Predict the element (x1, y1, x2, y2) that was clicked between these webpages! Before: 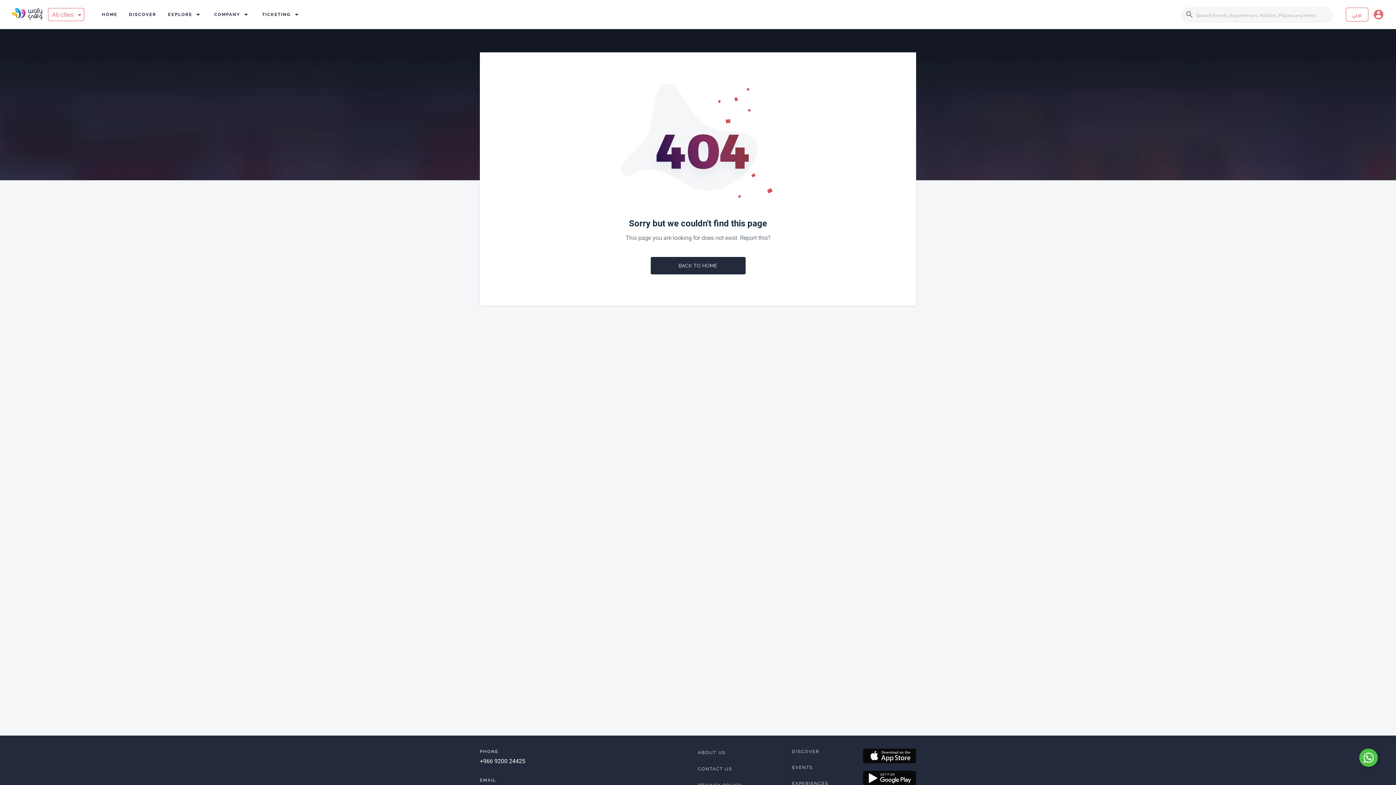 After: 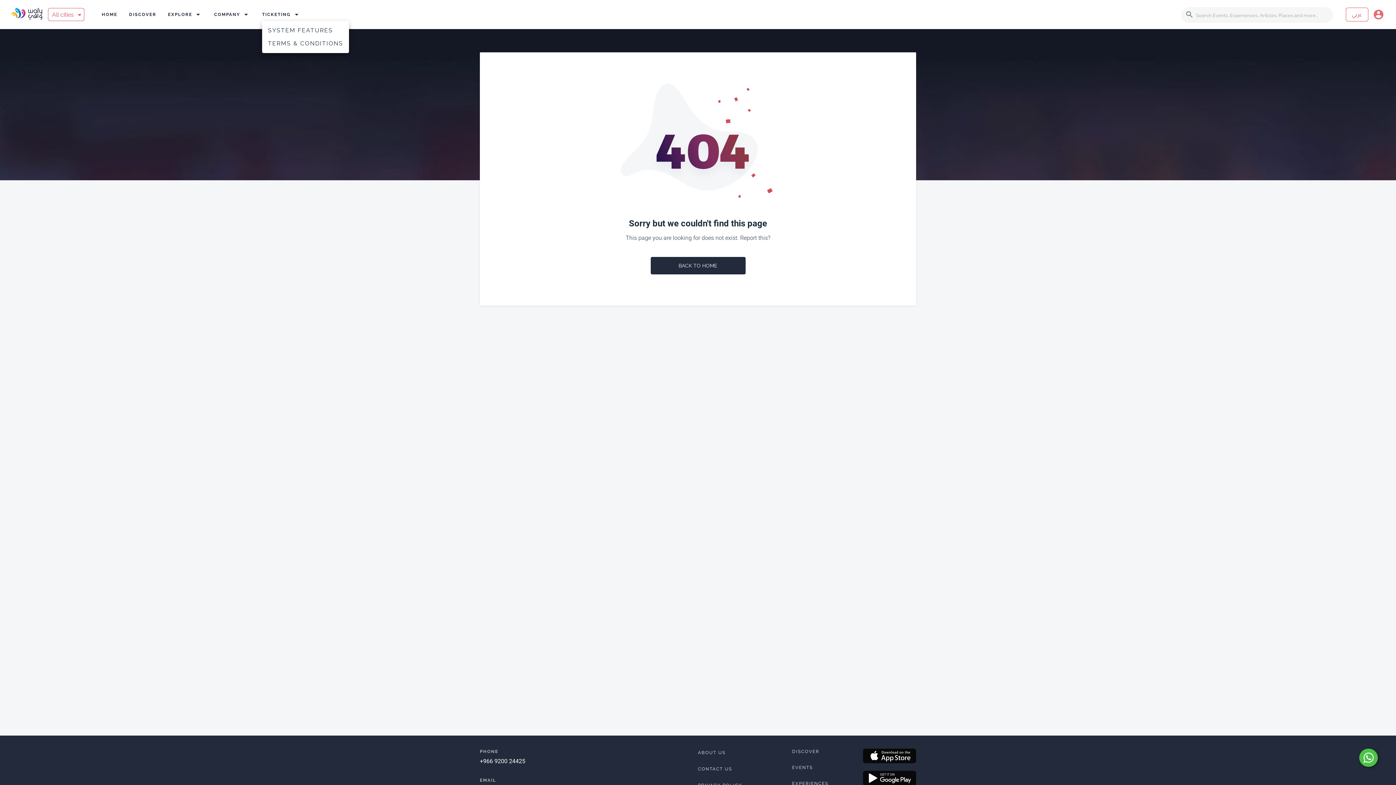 Action: label: TICKETING bbox: (262, 10, 301, 21)